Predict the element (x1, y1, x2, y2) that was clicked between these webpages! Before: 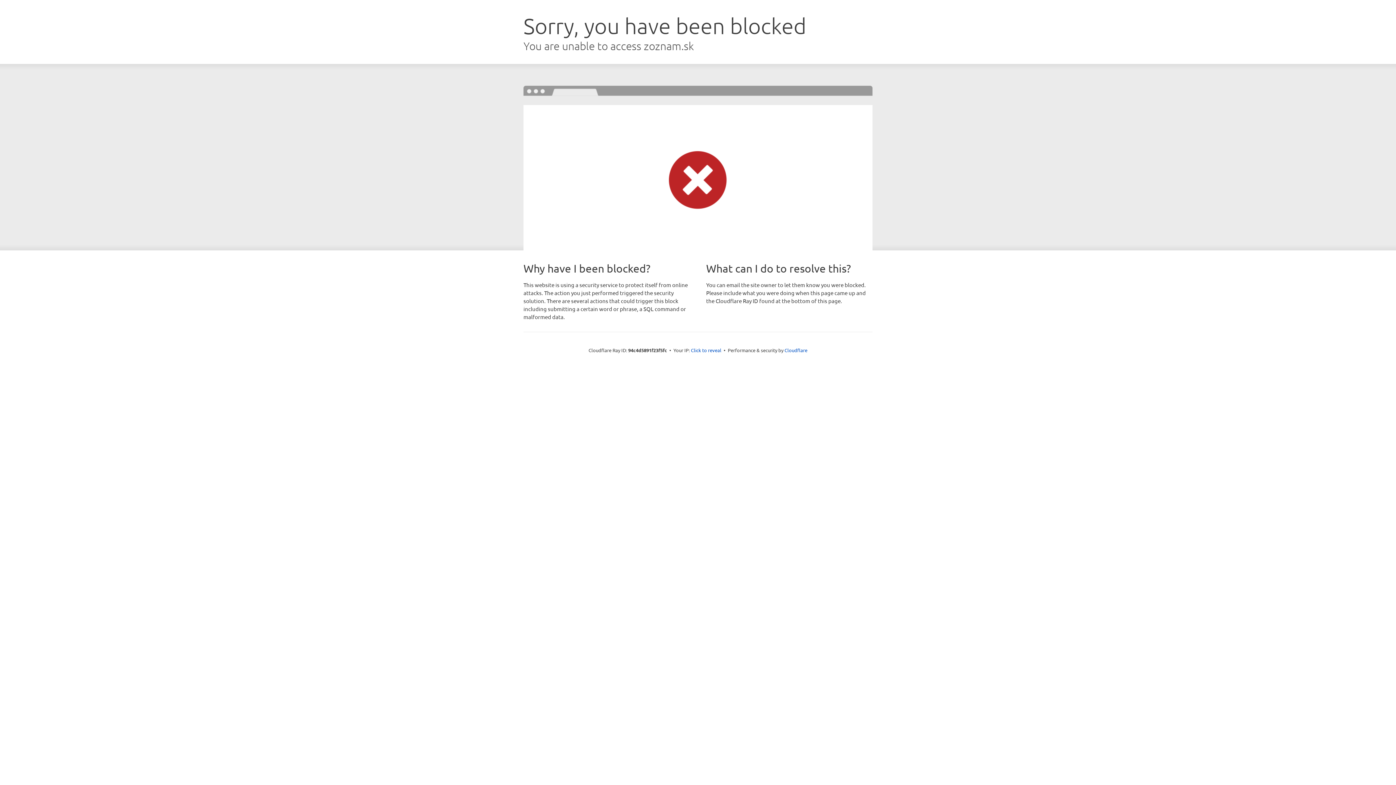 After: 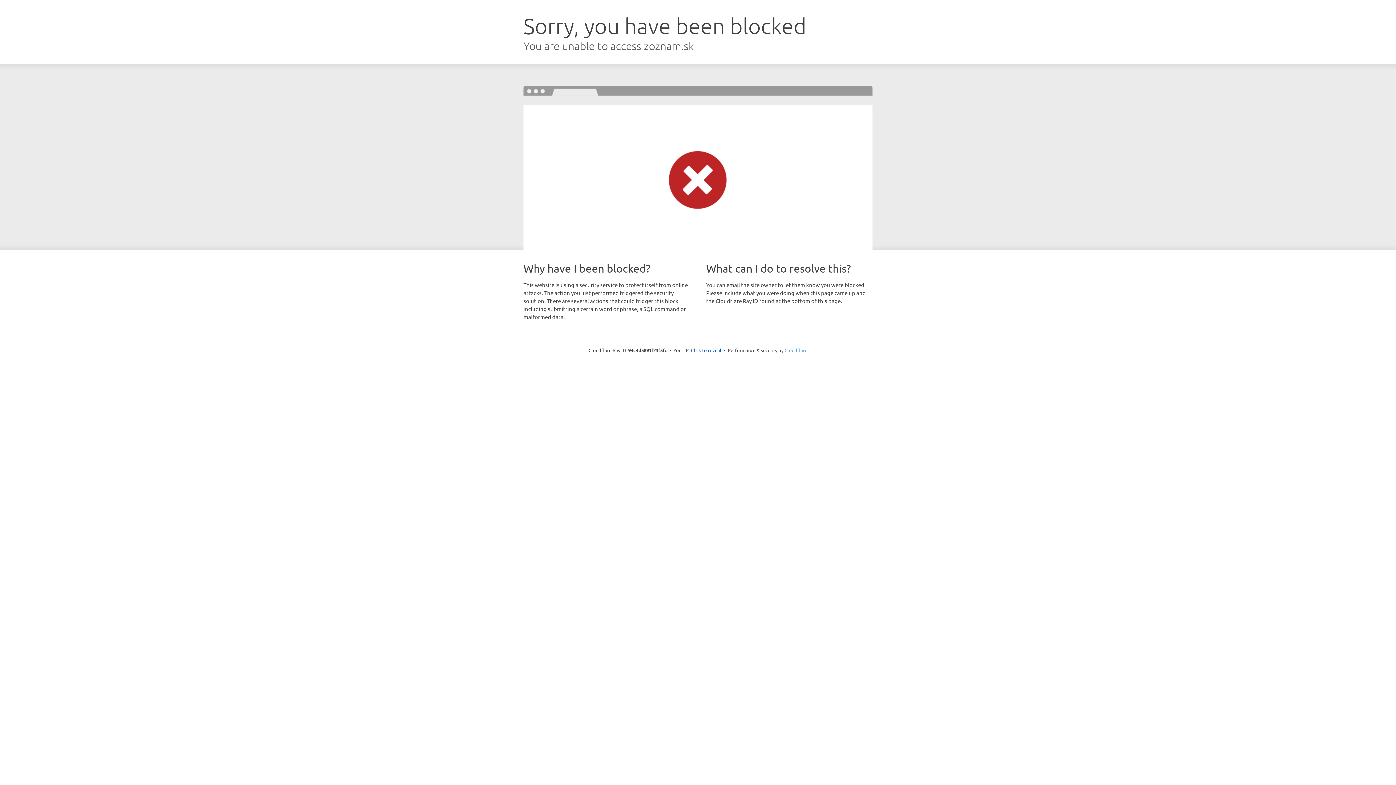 Action: label: Cloudflare bbox: (784, 347, 807, 353)